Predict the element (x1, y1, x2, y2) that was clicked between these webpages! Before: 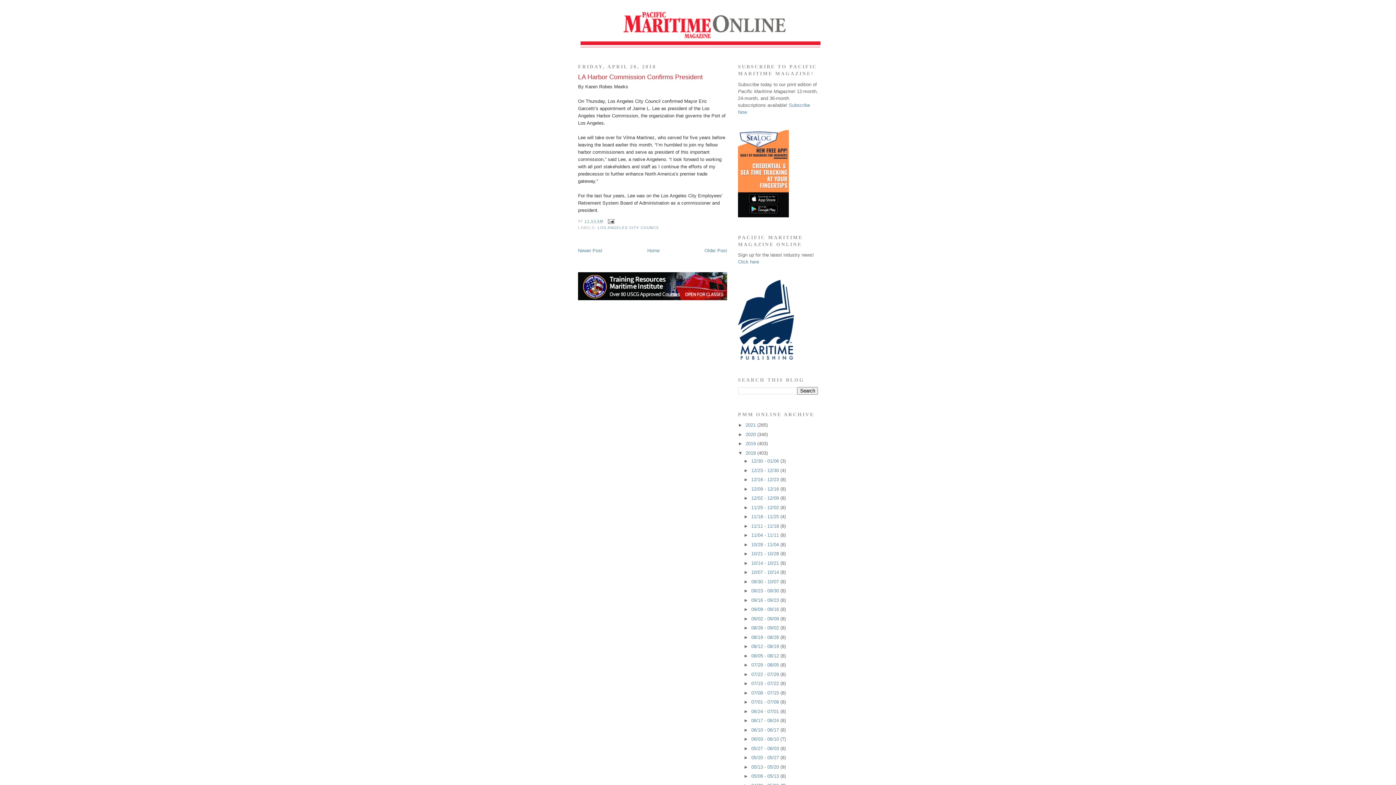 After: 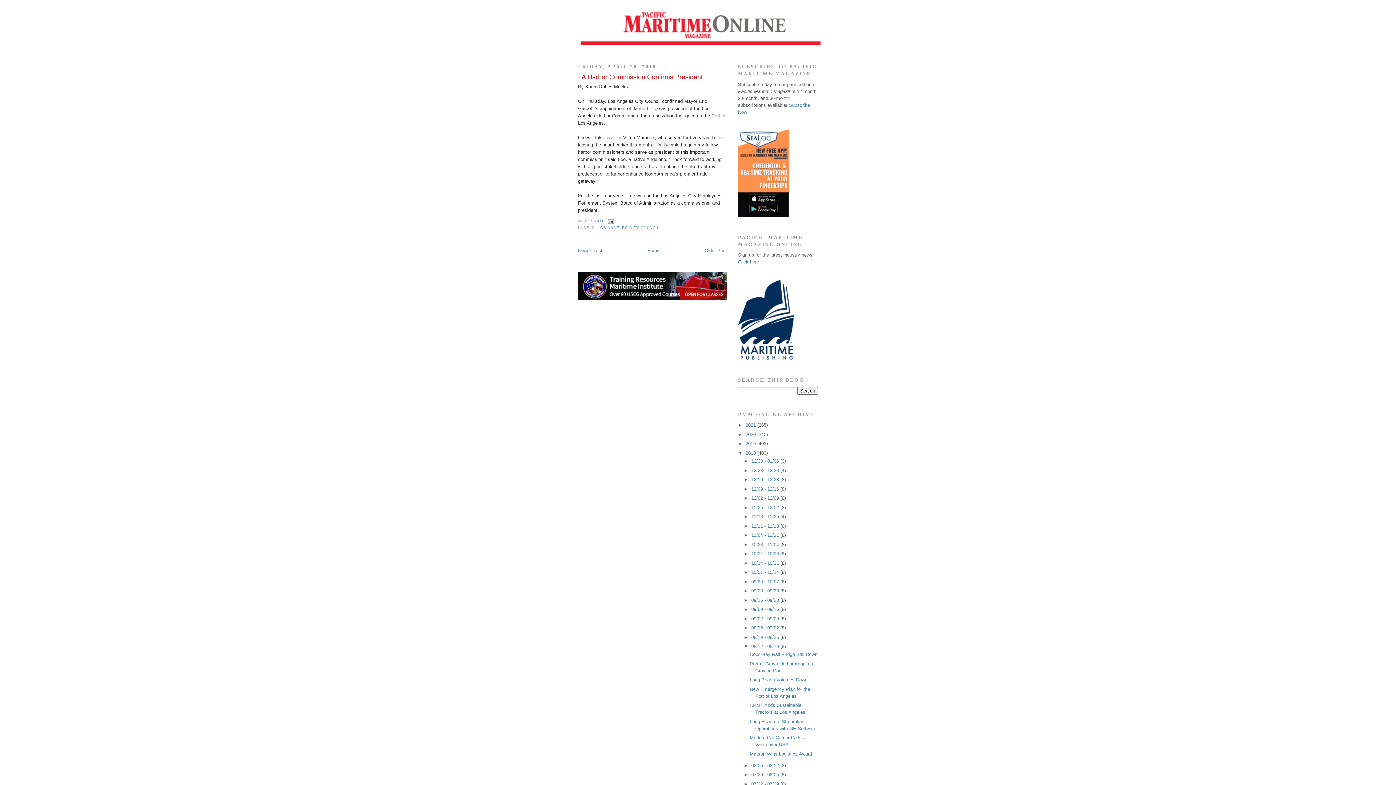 Action: label: ►   bbox: (743, 644, 751, 649)